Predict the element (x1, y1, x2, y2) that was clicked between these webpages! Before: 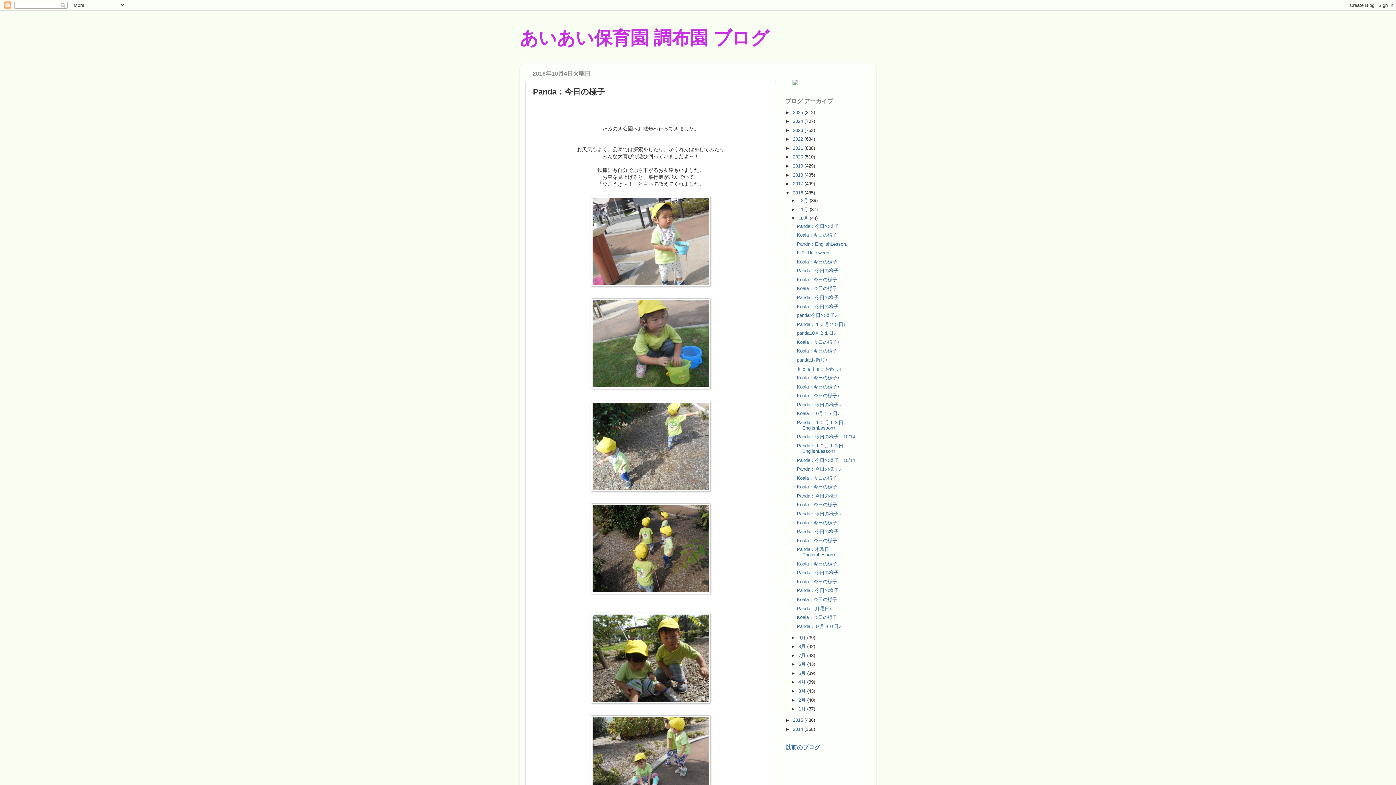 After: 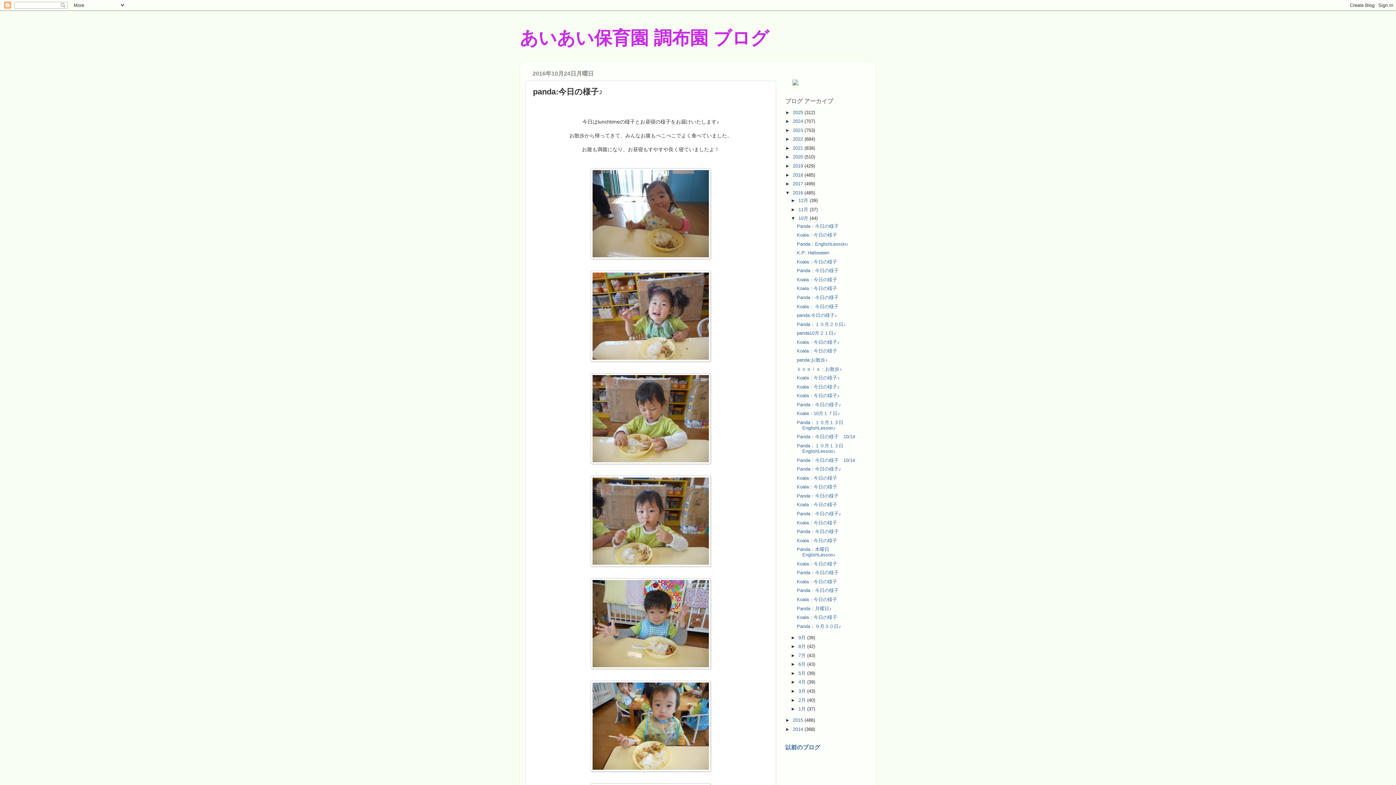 Action: label: panda:今日の様子♪ bbox: (797, 312, 837, 318)